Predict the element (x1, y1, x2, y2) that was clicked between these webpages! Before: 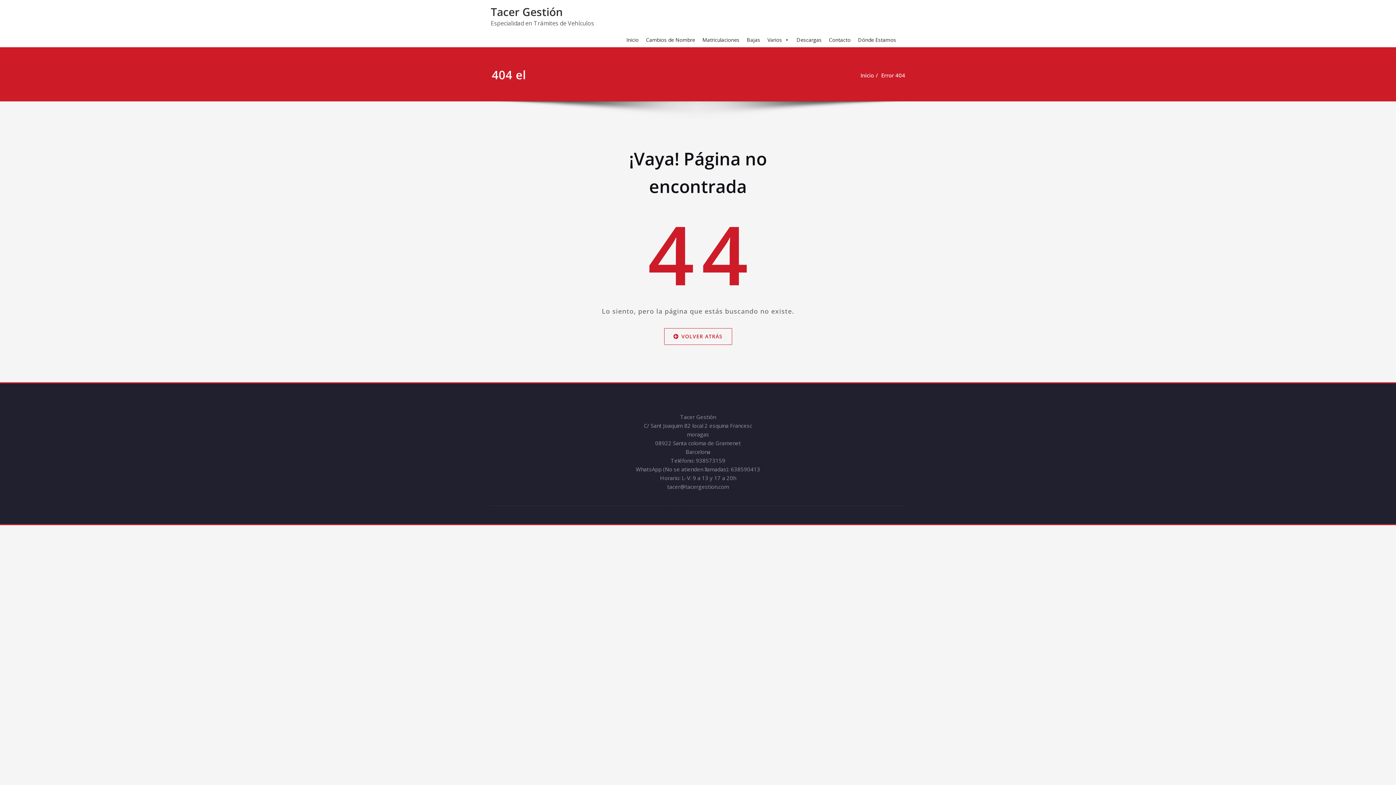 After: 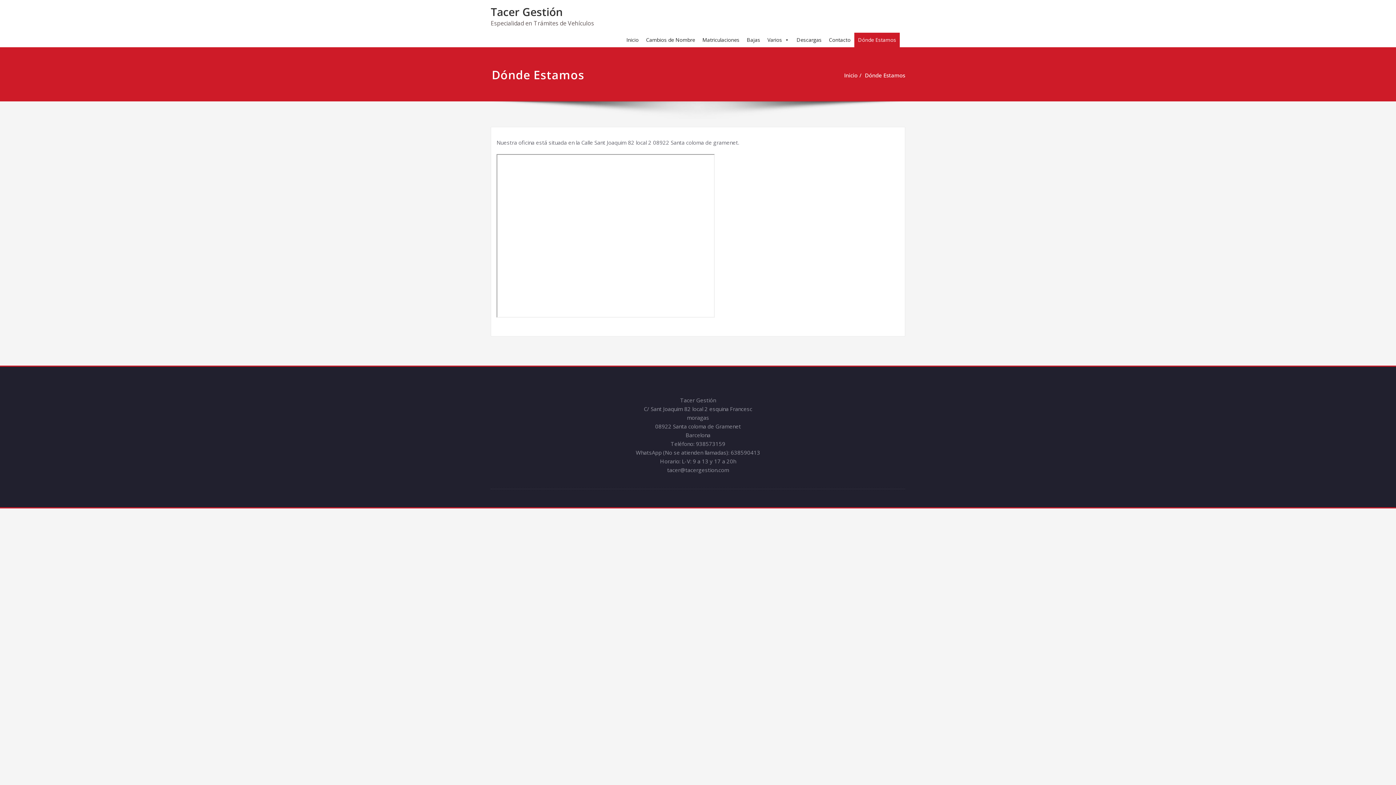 Action: label: Dónde Estamos bbox: (854, 32, 900, 47)